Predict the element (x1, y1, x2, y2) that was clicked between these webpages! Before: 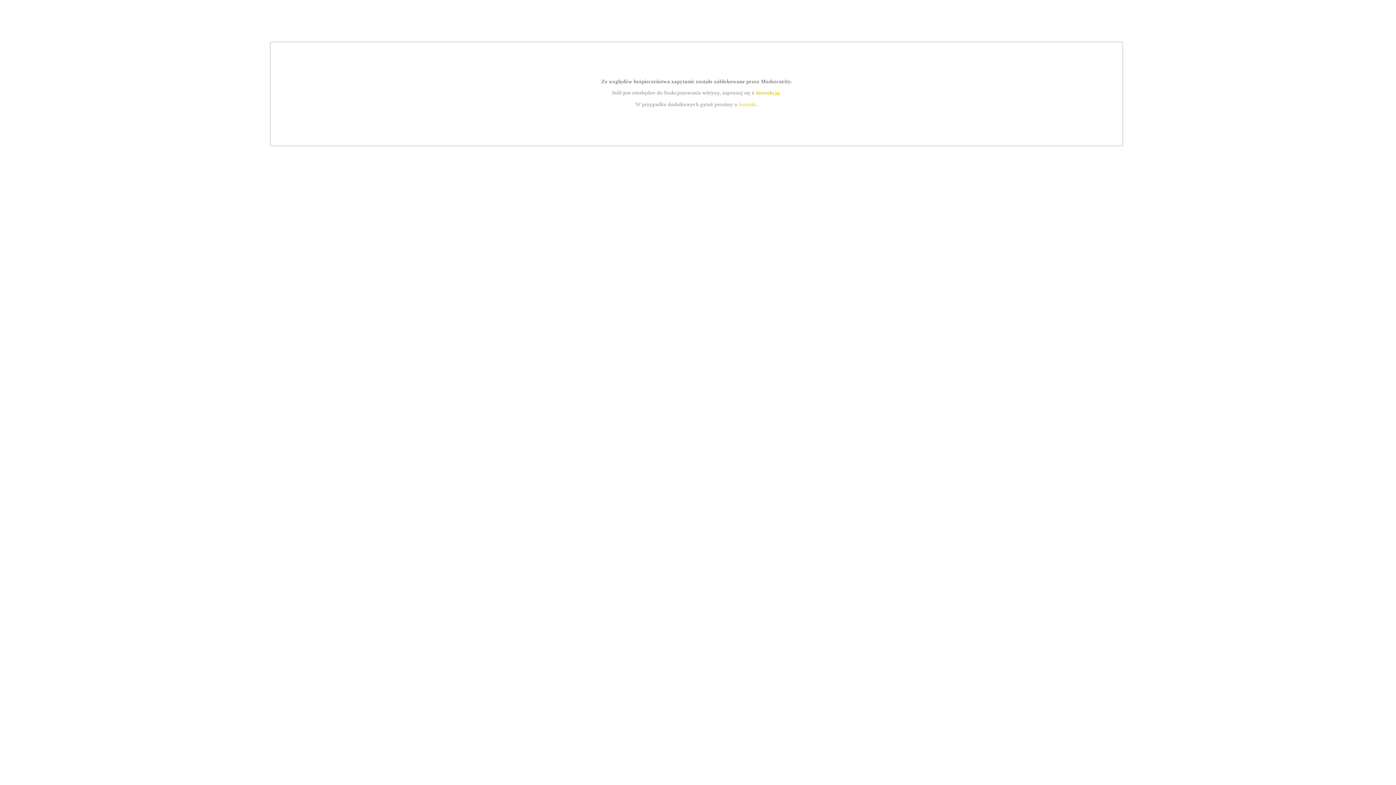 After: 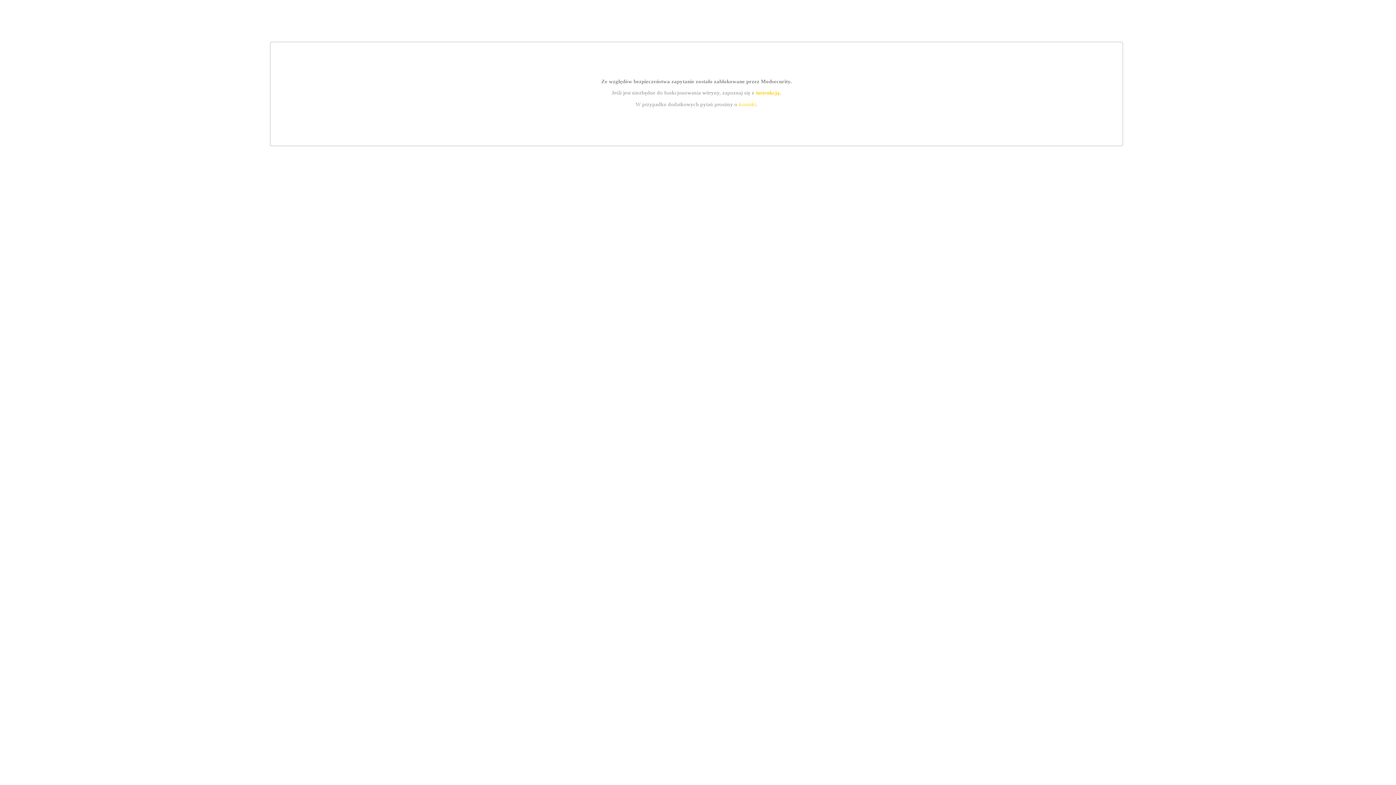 Action: label: instrukcją bbox: (755, 89, 779, 95)